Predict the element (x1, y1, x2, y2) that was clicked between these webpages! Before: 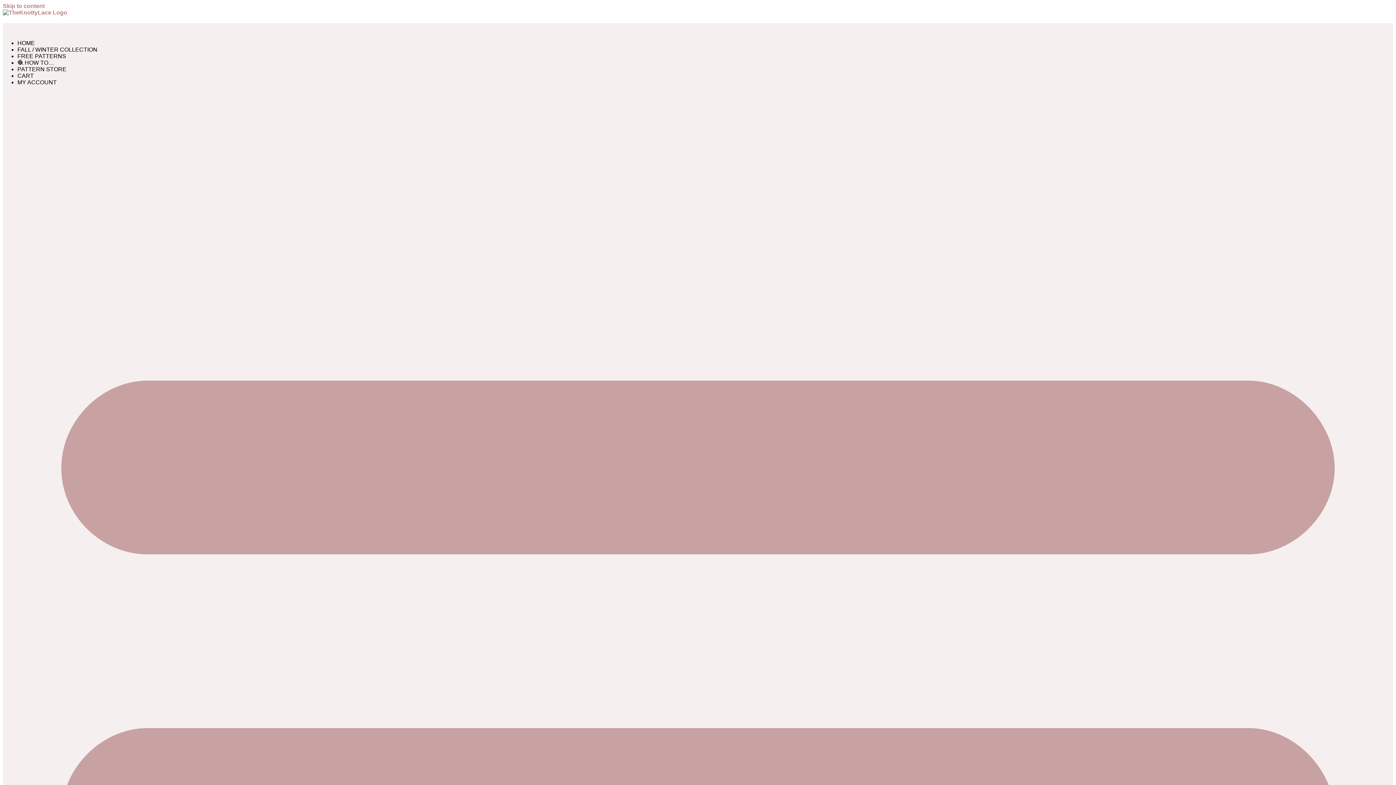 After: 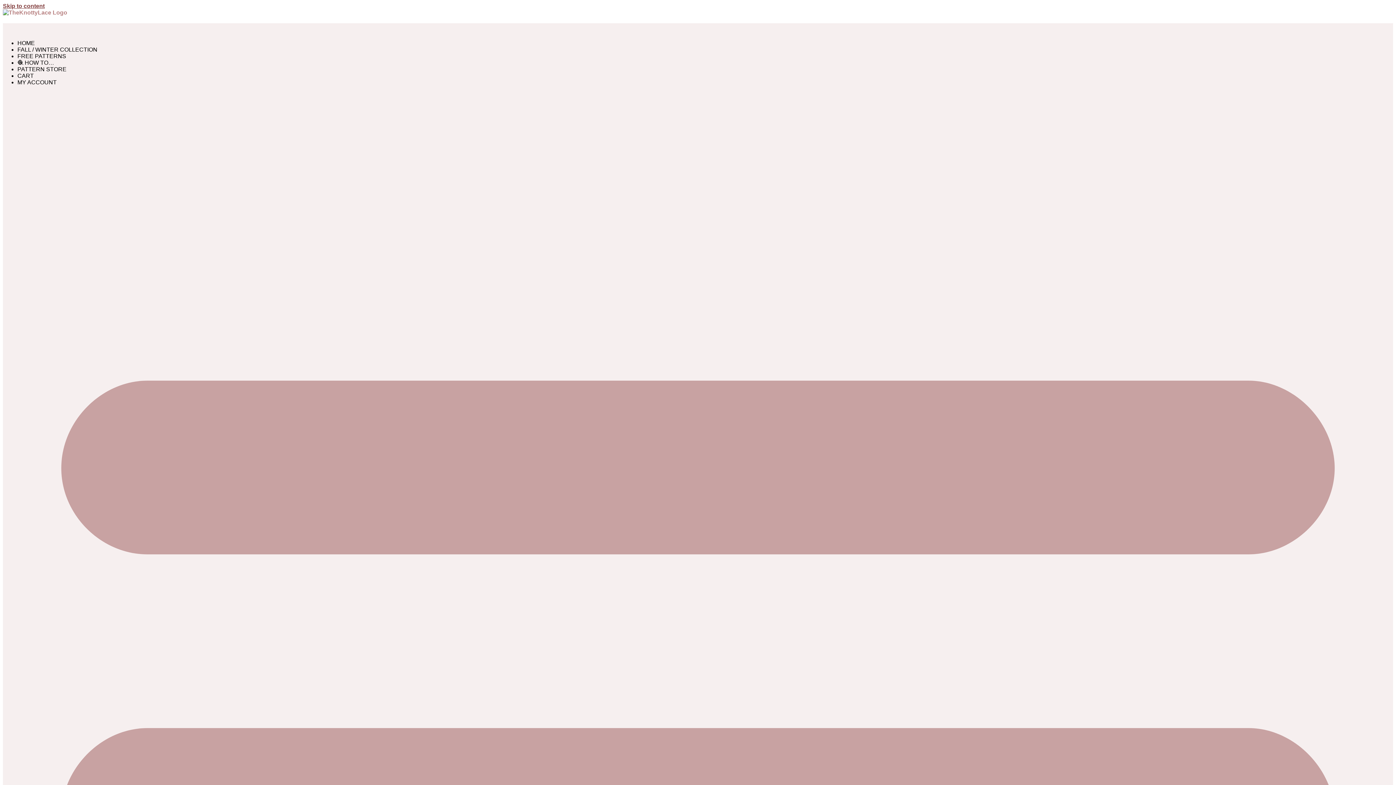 Action: bbox: (2, 2, 44, 9) label: Skip to content